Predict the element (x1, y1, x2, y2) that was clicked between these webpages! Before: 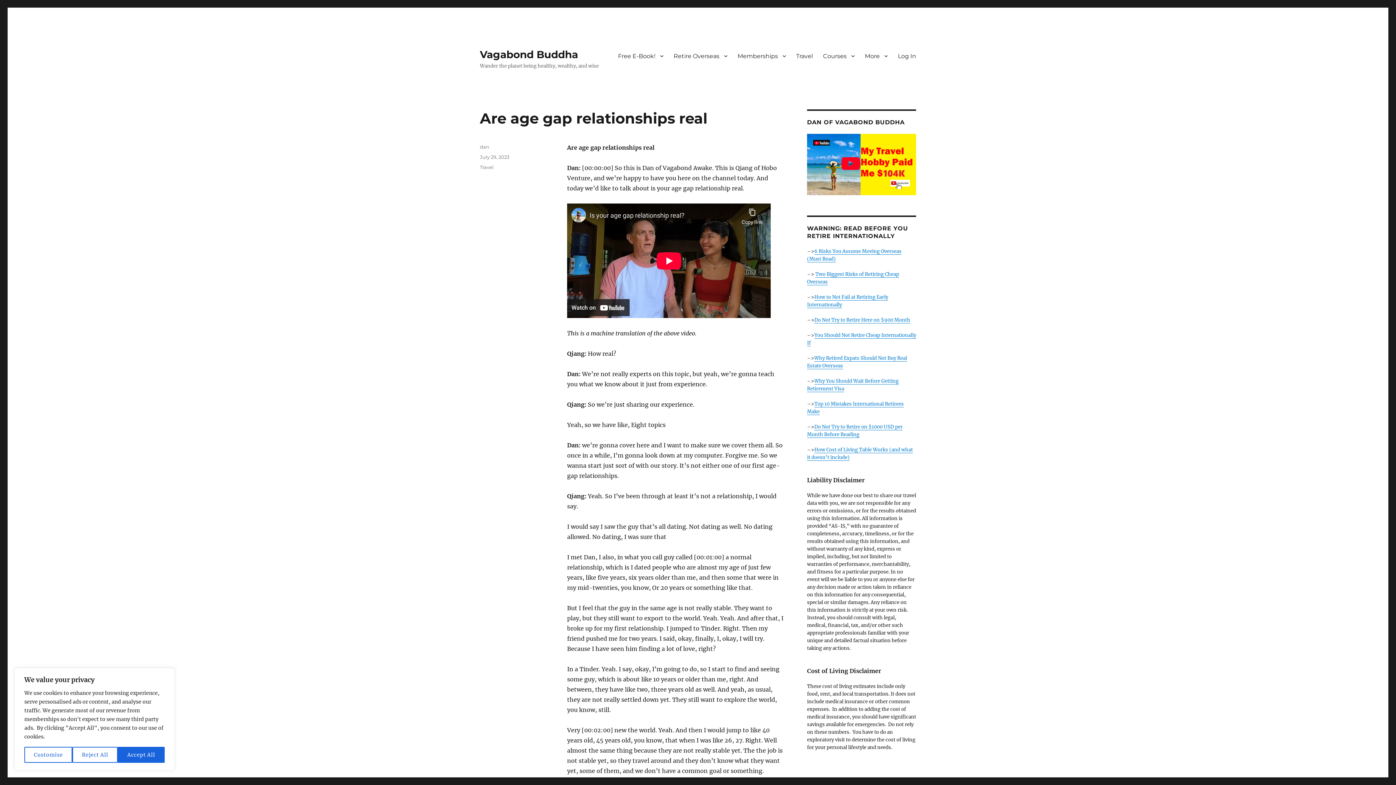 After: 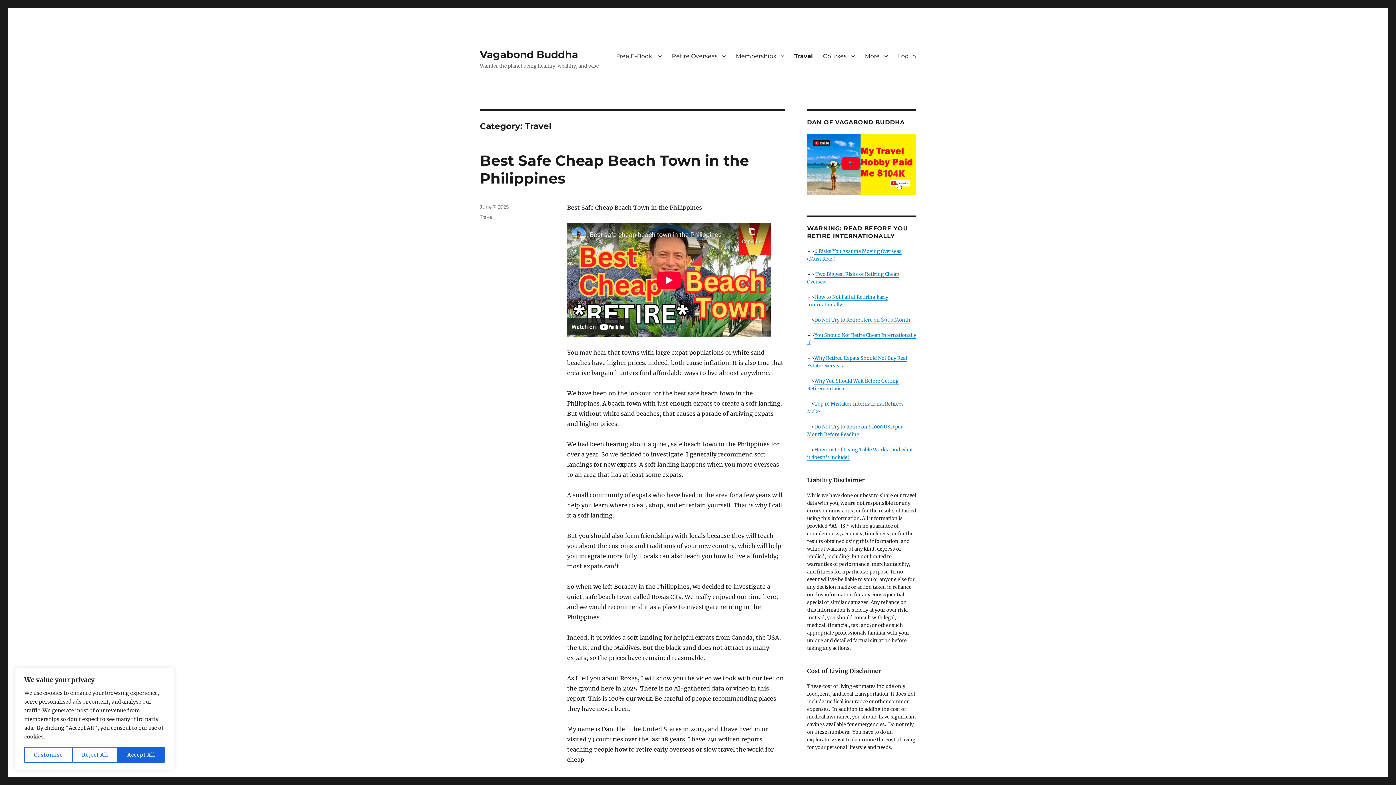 Action: bbox: (791, 48, 818, 63) label: Travel